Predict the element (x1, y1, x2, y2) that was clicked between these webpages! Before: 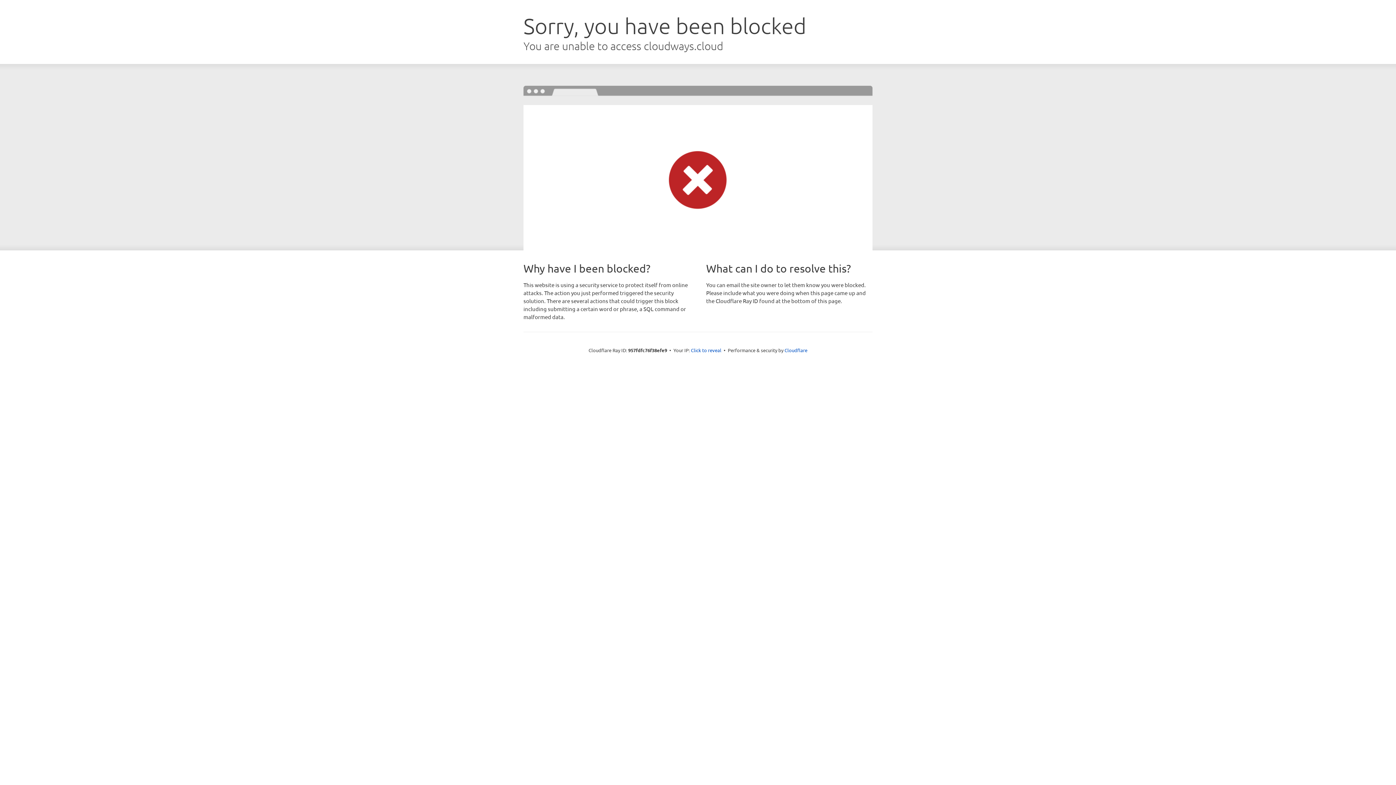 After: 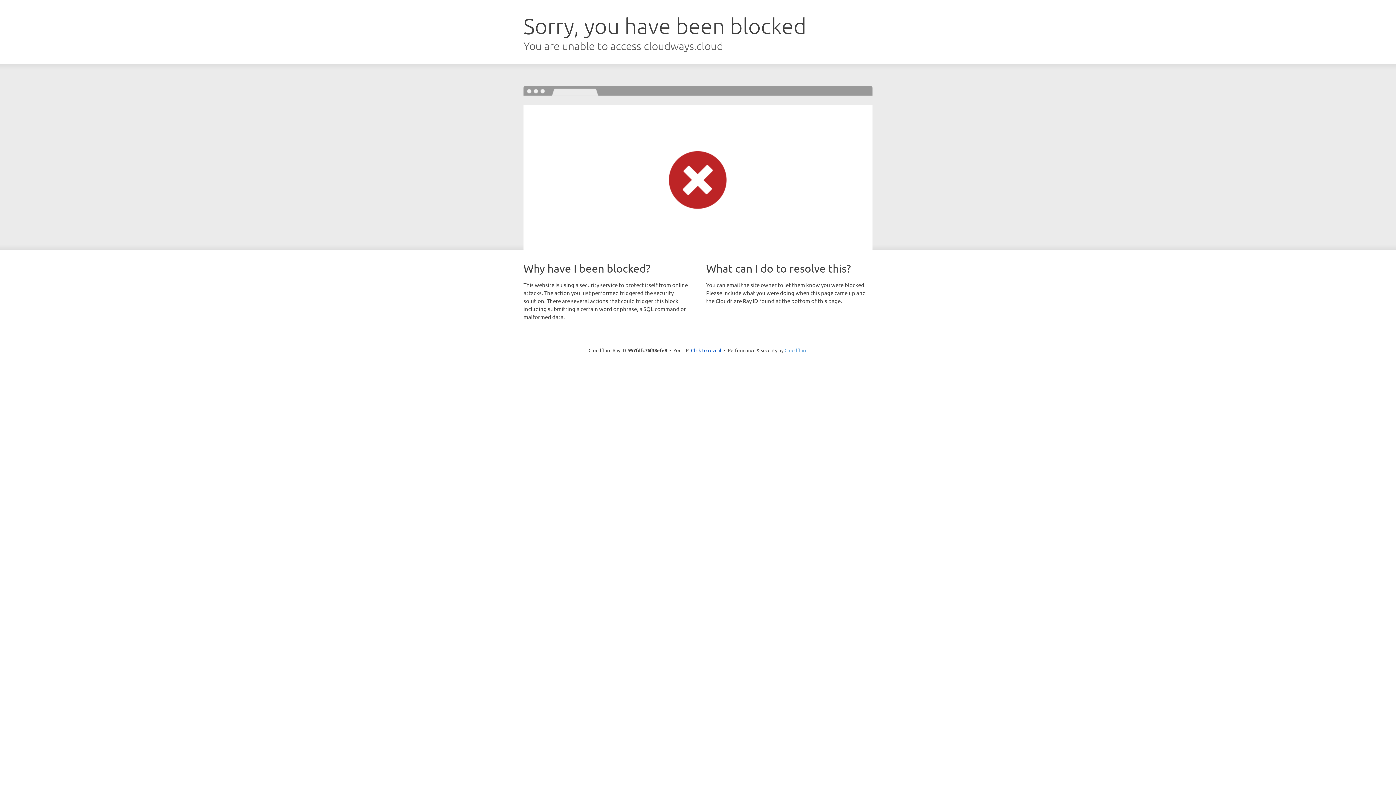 Action: label: Cloudflare bbox: (784, 347, 807, 353)